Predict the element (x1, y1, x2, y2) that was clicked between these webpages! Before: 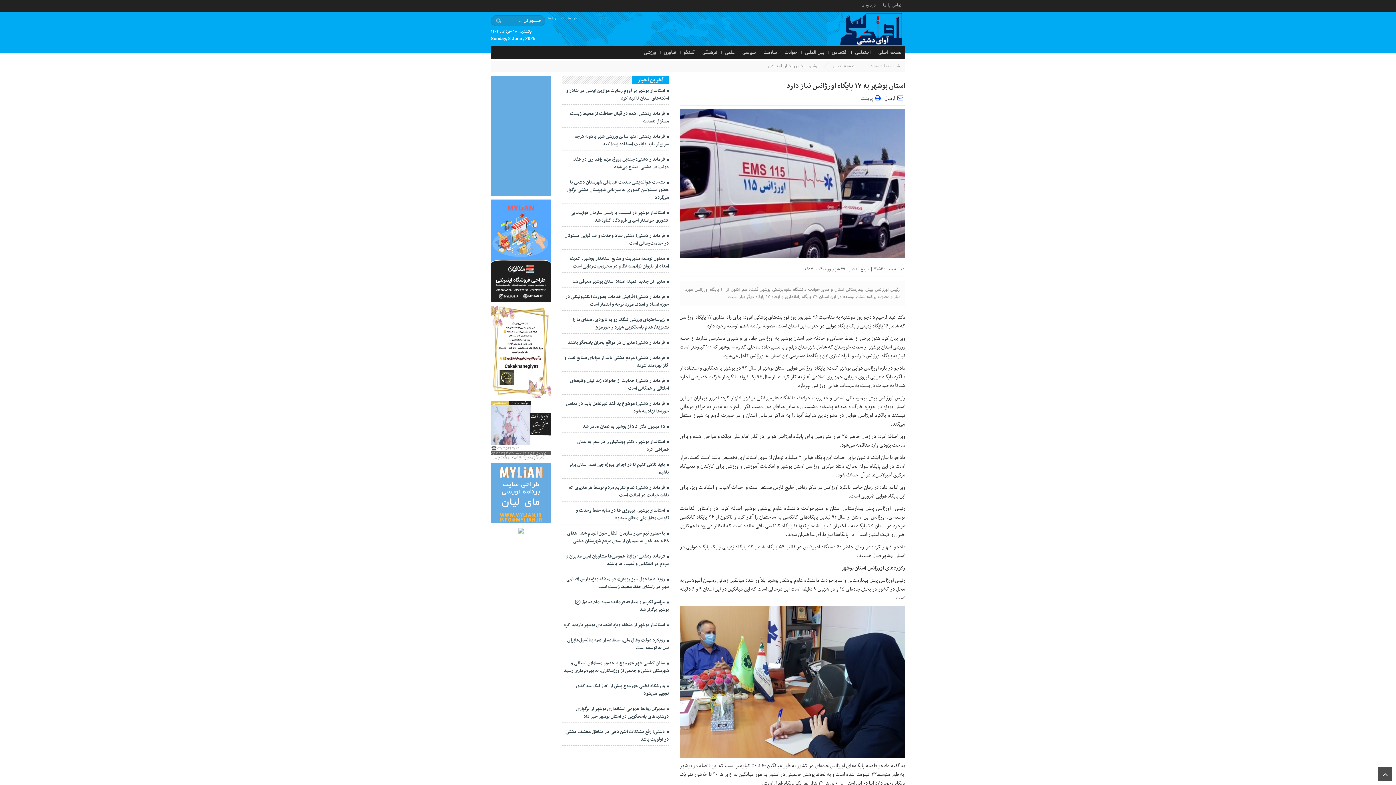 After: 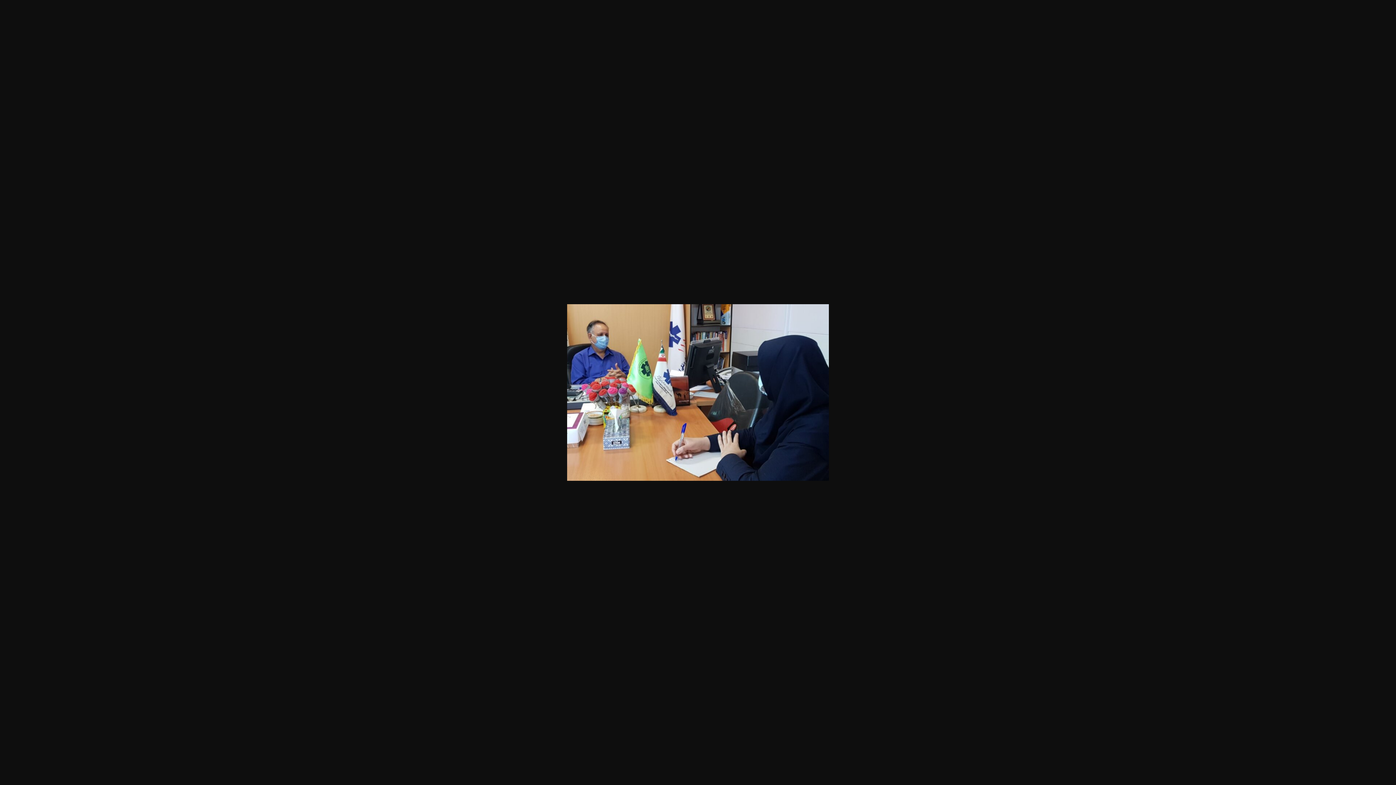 Action: bbox: (680, 677, 905, 687)